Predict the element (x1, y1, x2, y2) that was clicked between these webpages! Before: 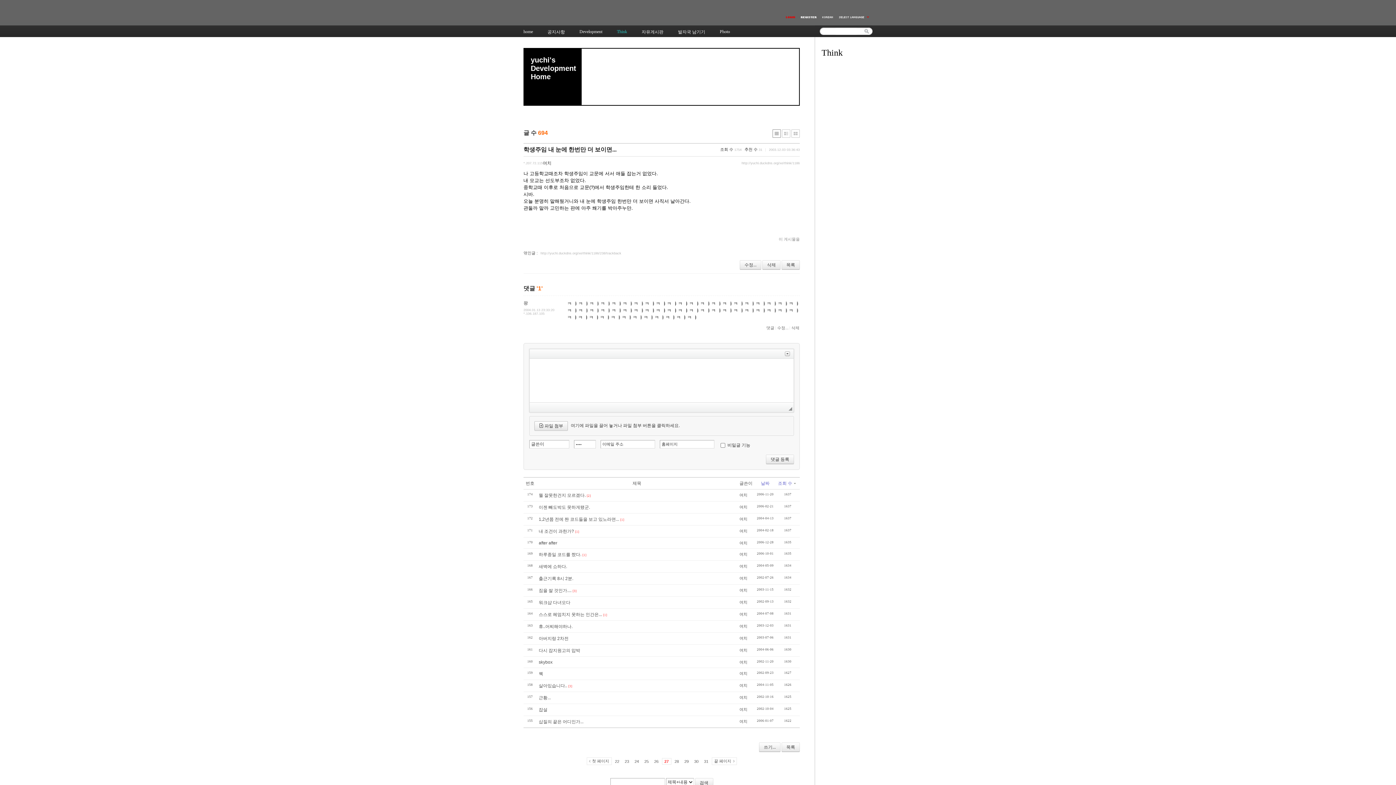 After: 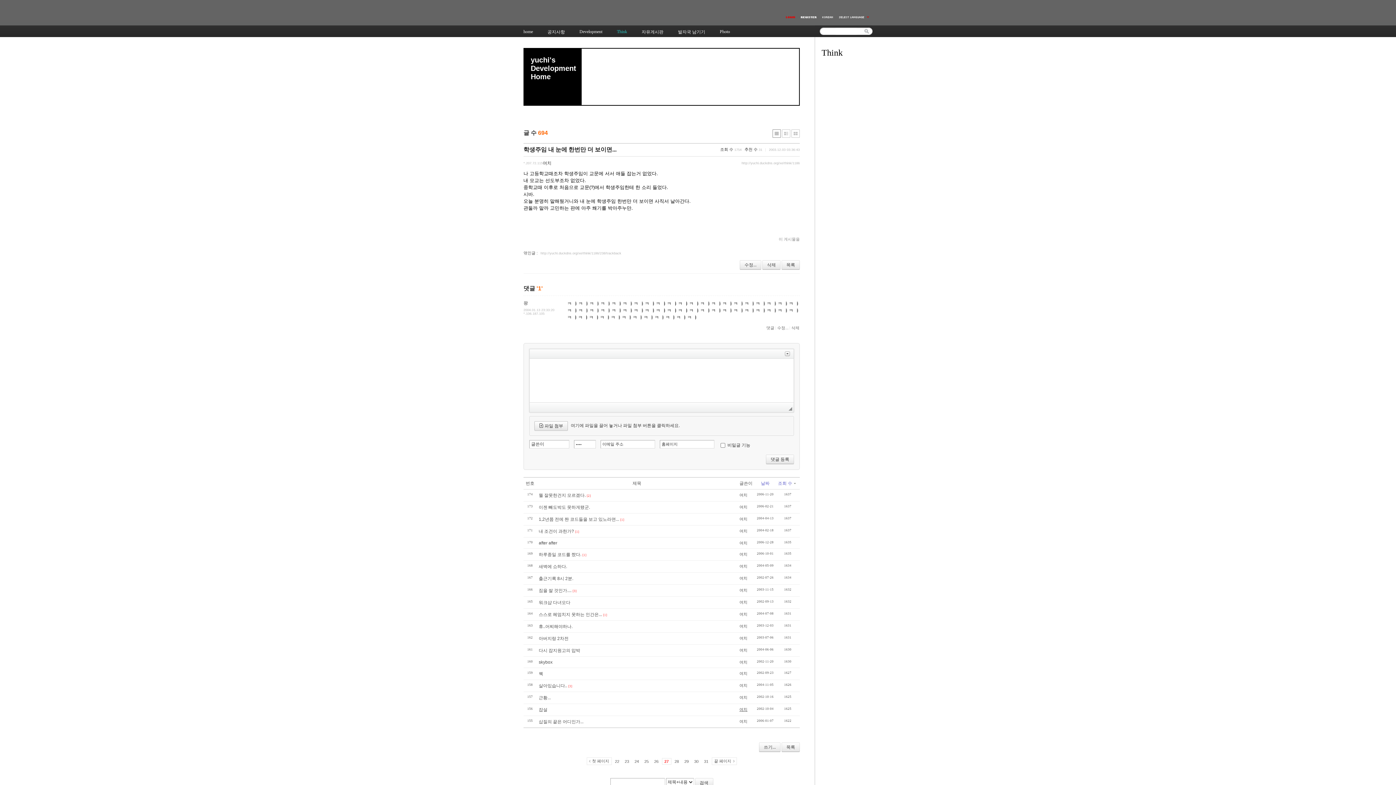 Action: label: 여치 bbox: (739, 707, 747, 712)